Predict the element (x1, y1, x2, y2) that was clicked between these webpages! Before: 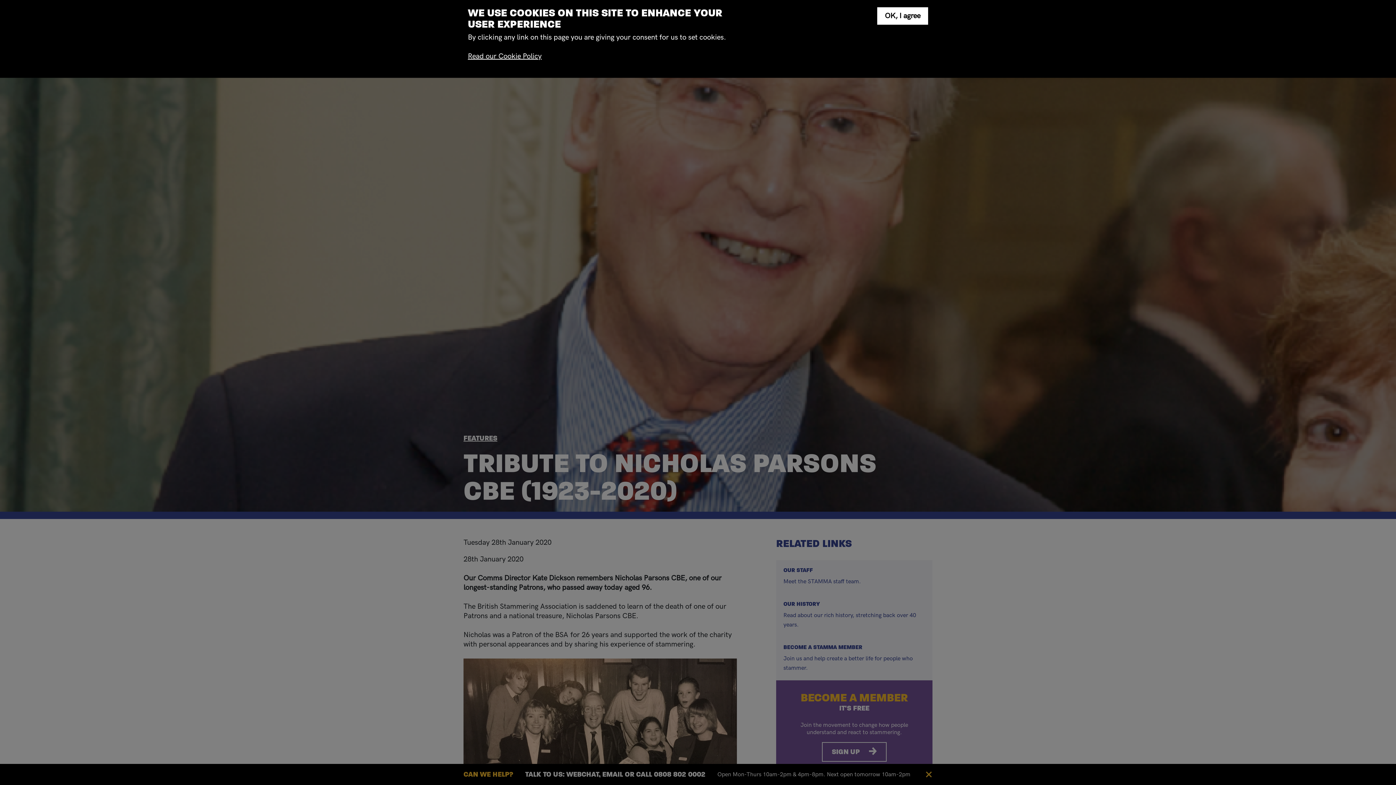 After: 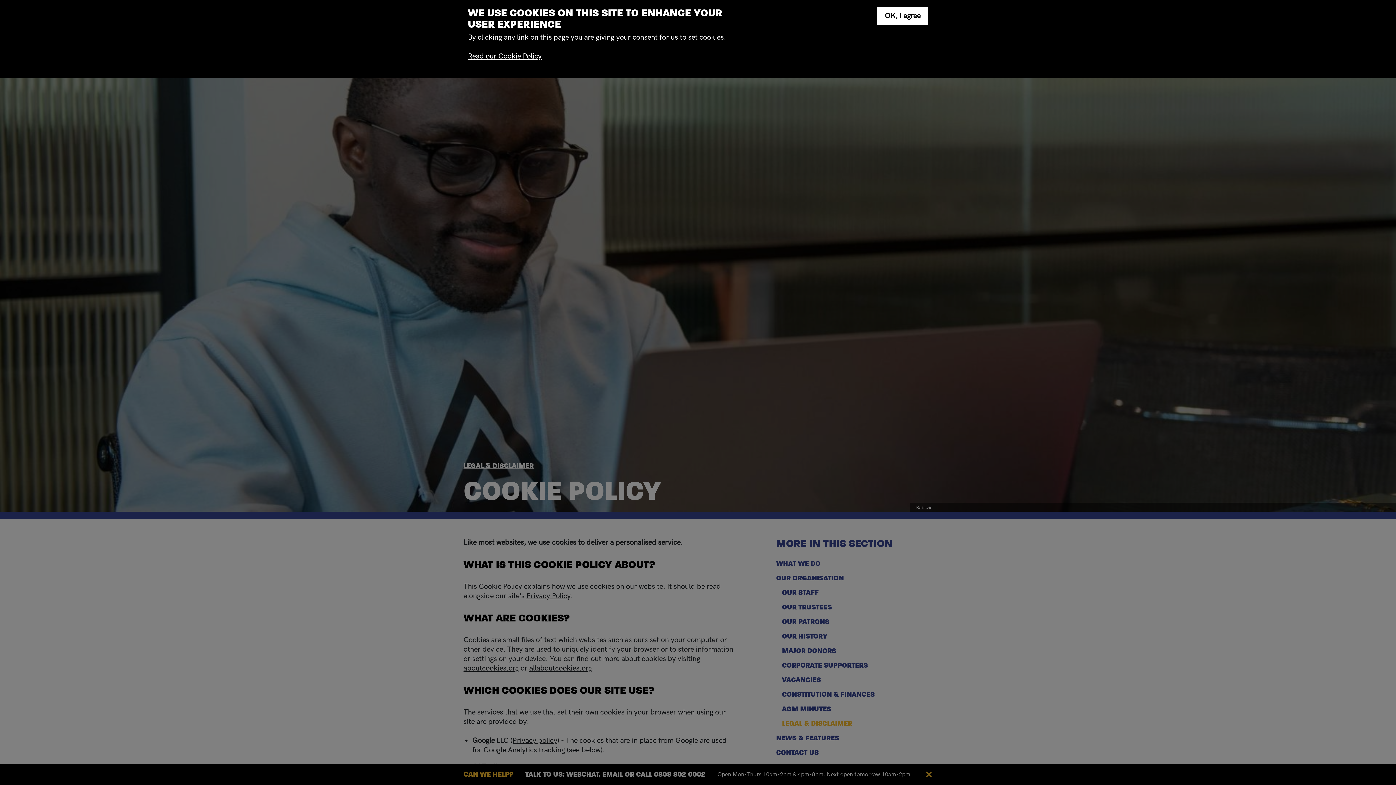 Action: label: Read our Cookie Policy bbox: (468, 52, 541, 60)